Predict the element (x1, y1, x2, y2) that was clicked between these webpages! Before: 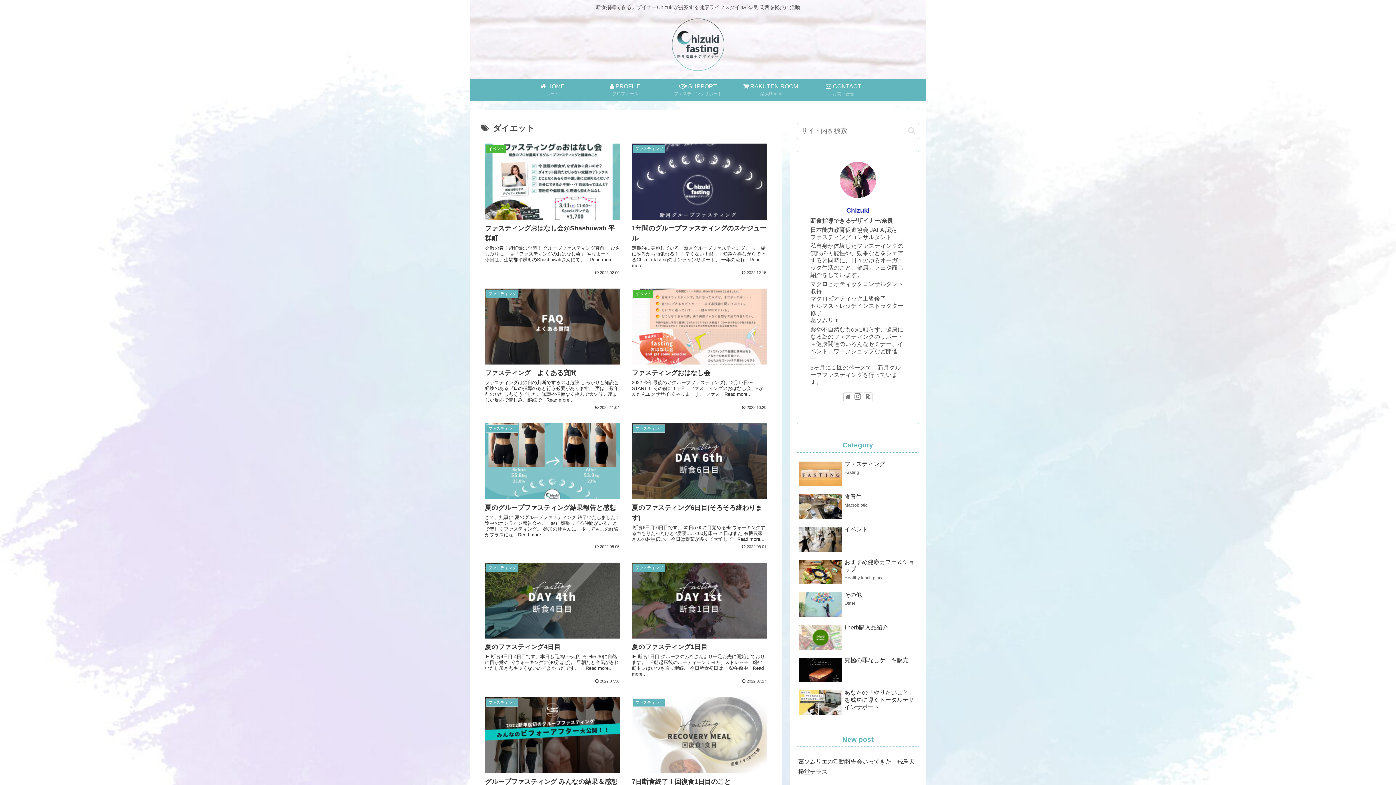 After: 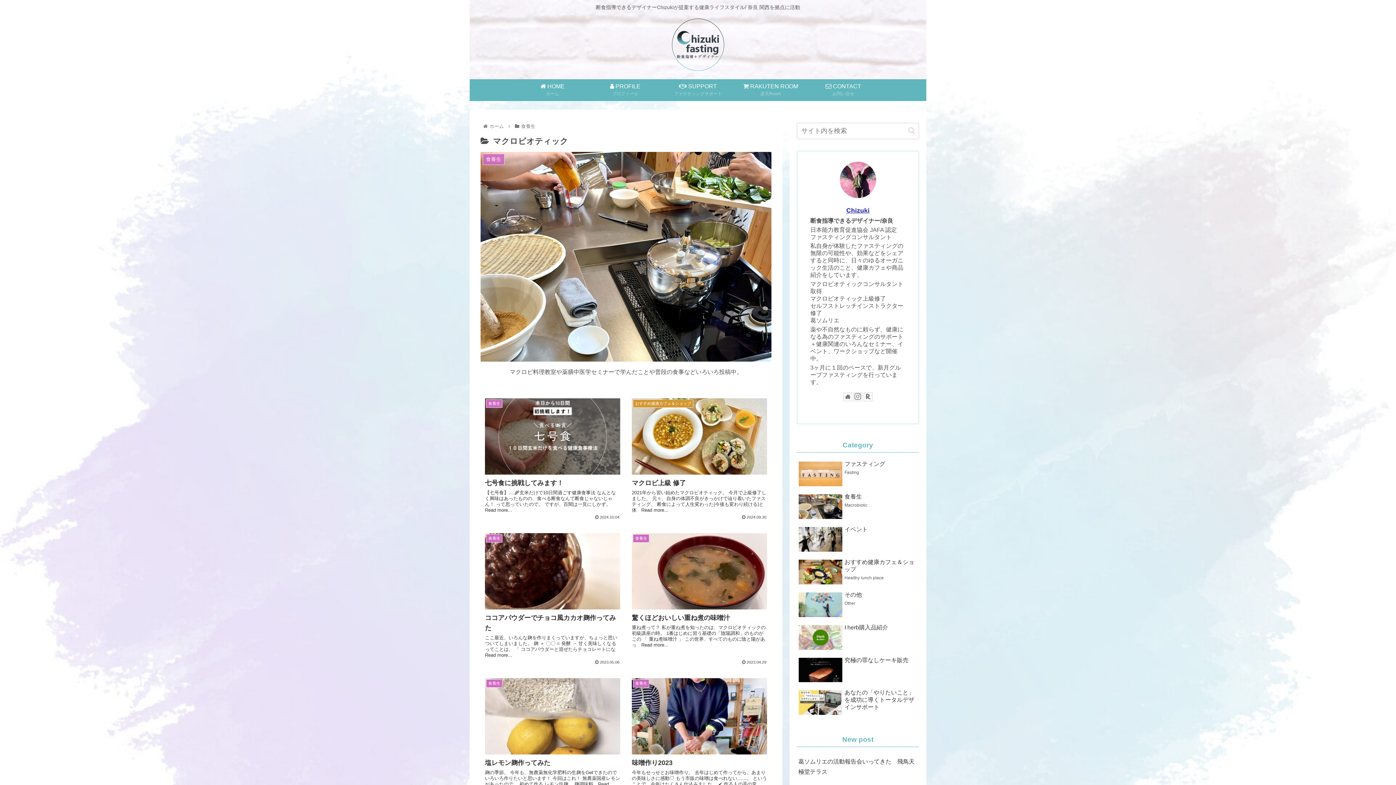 Action: label: 食養生
Macrobiotic bbox: (797, 491, 919, 522)